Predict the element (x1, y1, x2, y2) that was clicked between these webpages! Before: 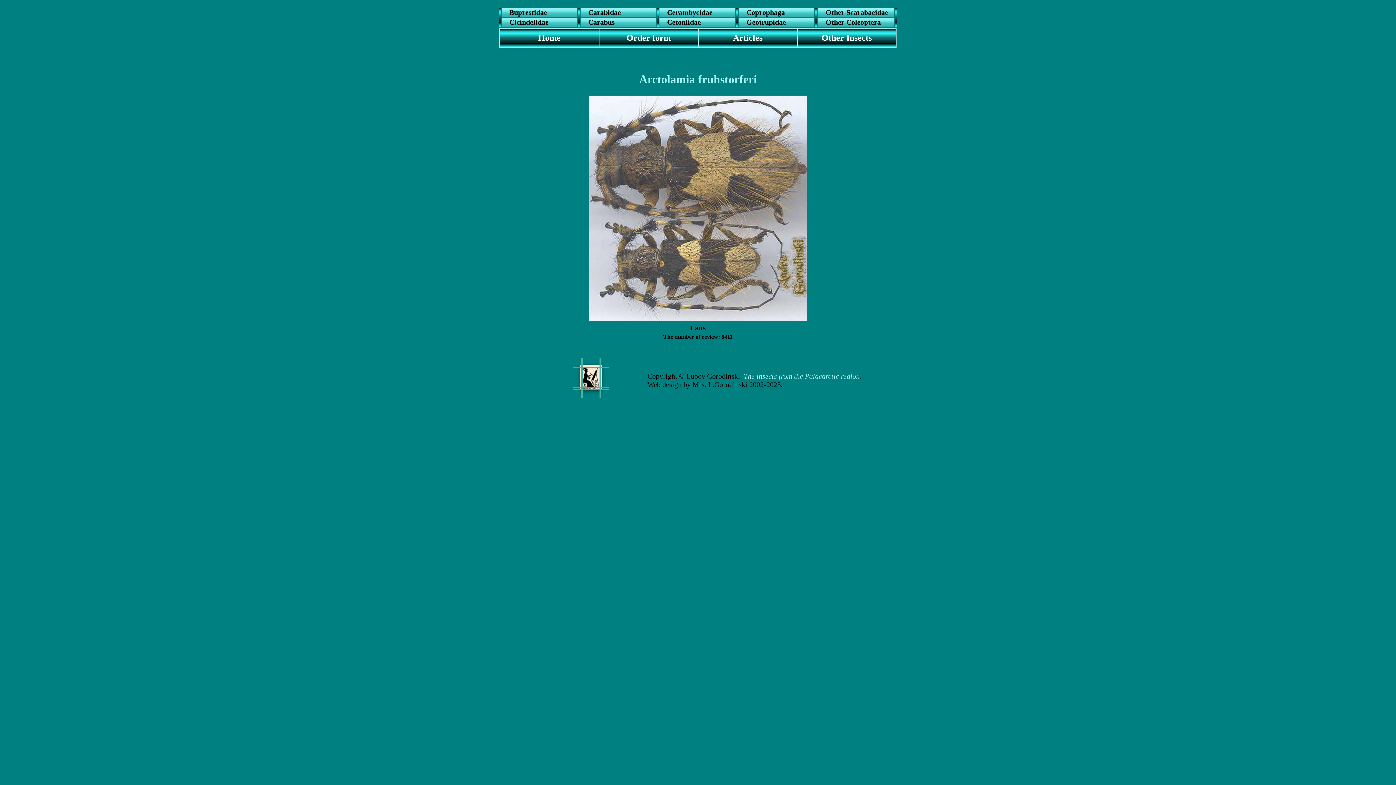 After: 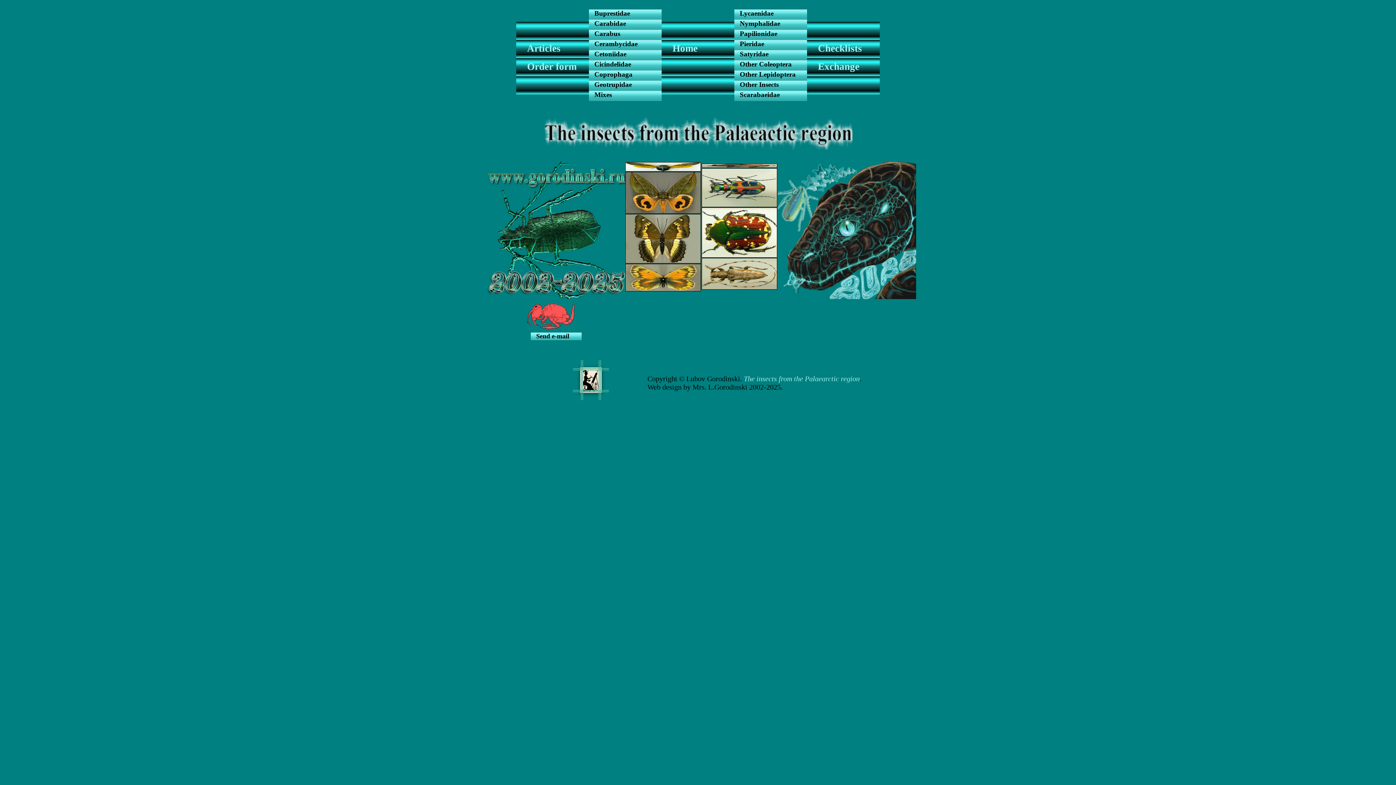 Action: label: Home bbox: (538, 33, 560, 49)